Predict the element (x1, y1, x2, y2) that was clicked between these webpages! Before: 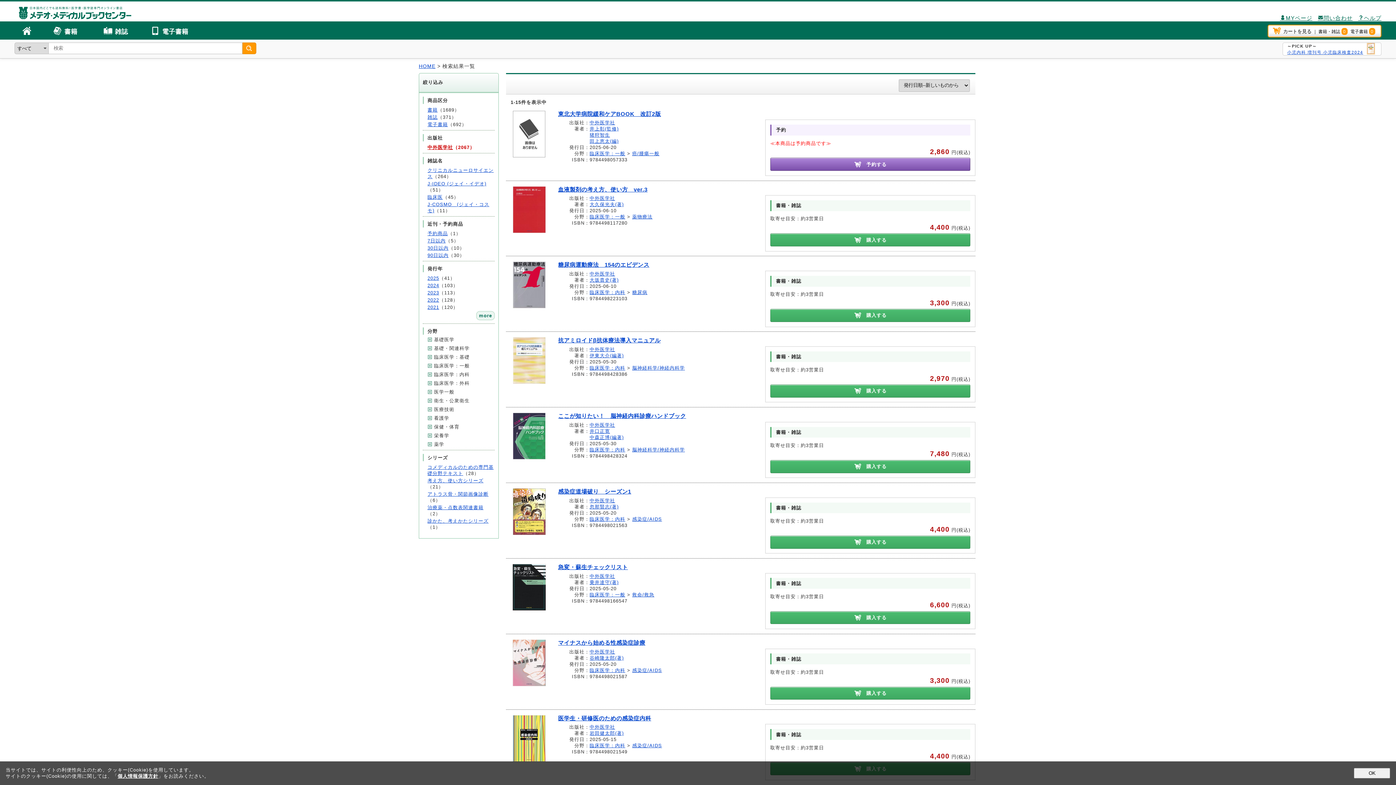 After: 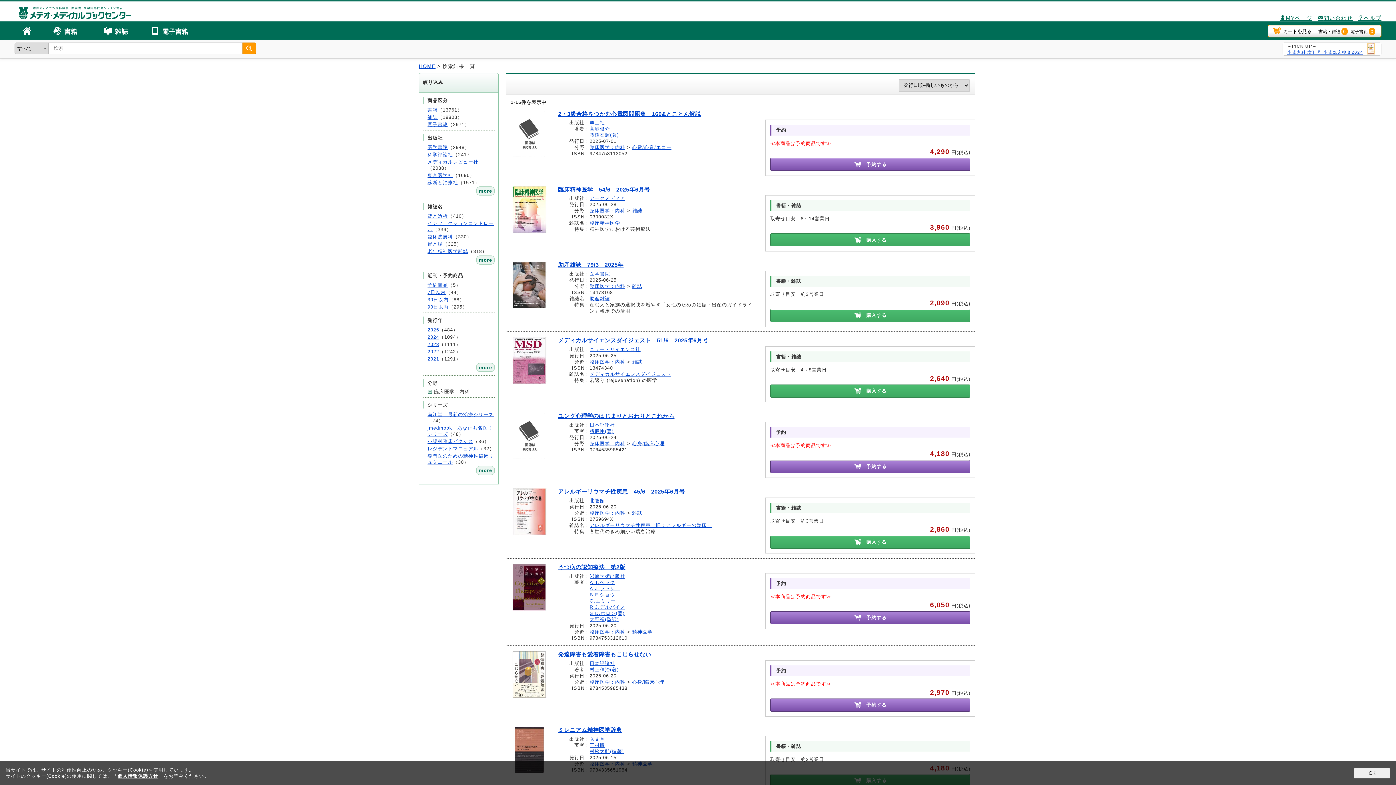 Action: label: 臨床医学：内科 bbox: (589, 365, 625, 370)